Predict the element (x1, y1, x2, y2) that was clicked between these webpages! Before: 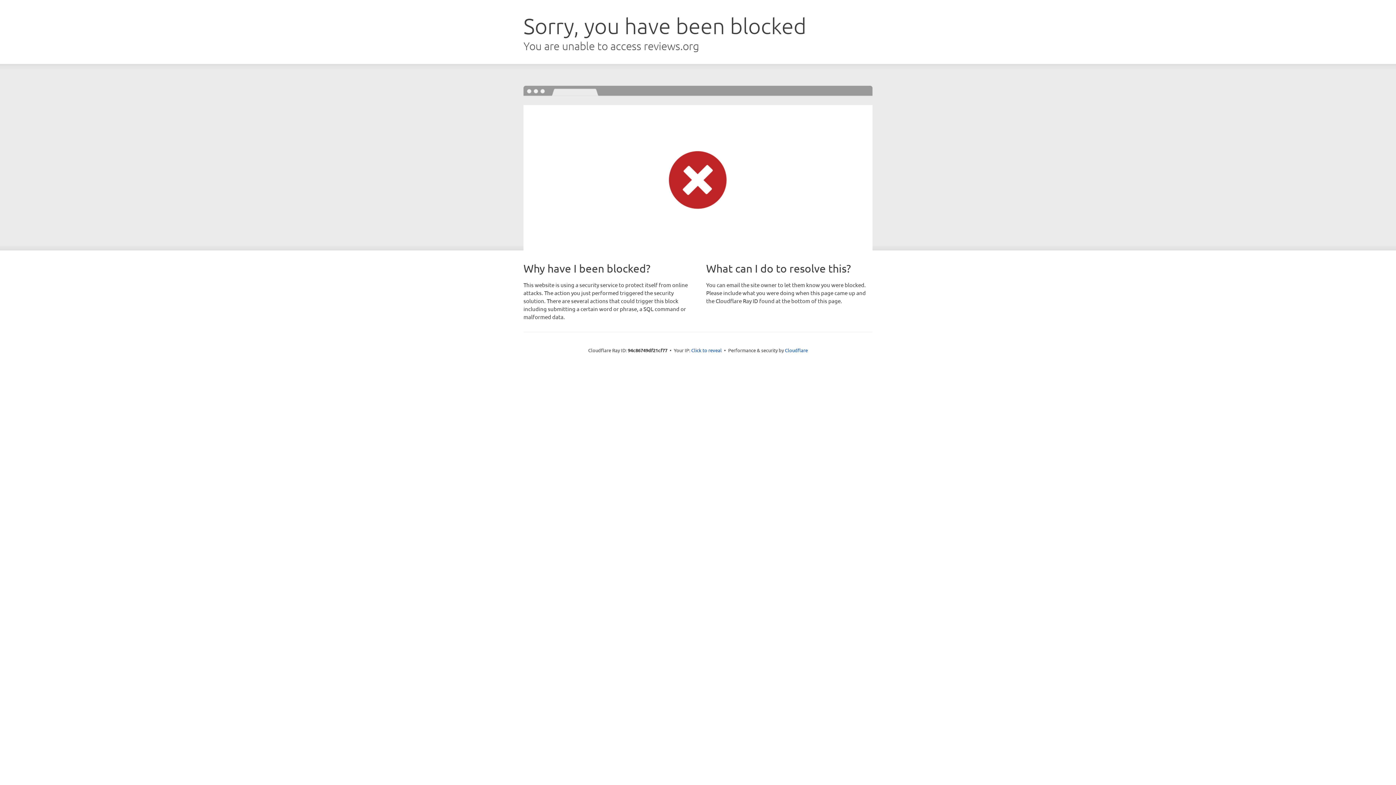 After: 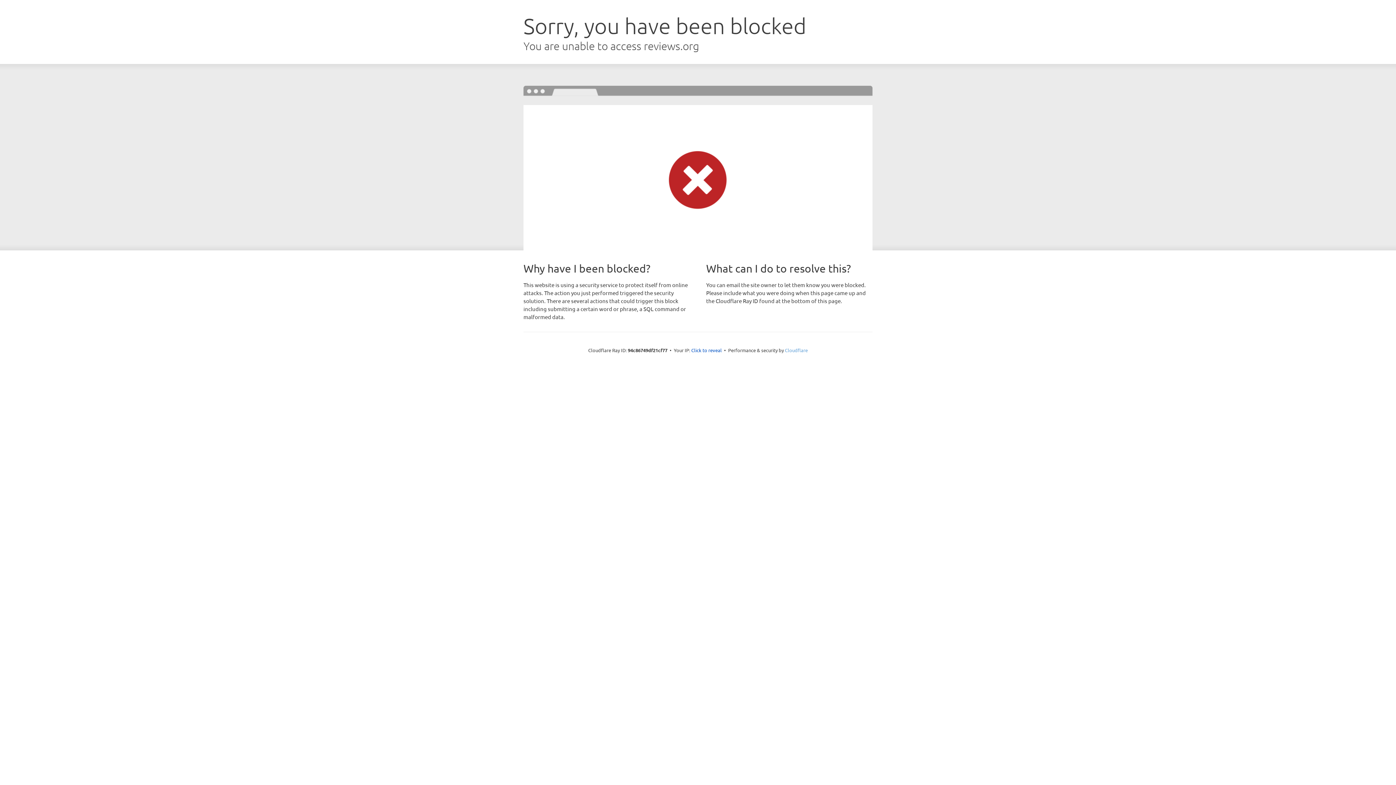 Action: bbox: (785, 347, 808, 353) label: Cloudflare